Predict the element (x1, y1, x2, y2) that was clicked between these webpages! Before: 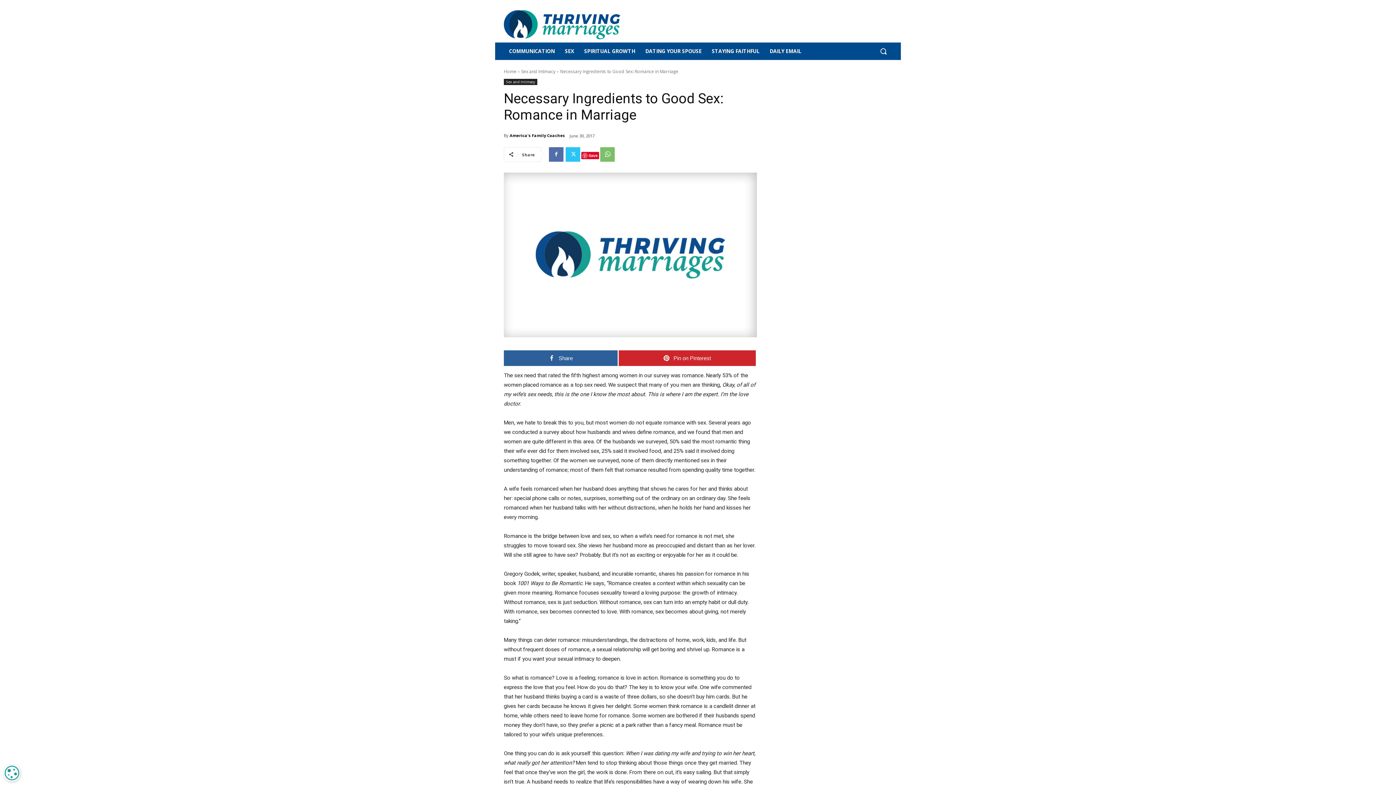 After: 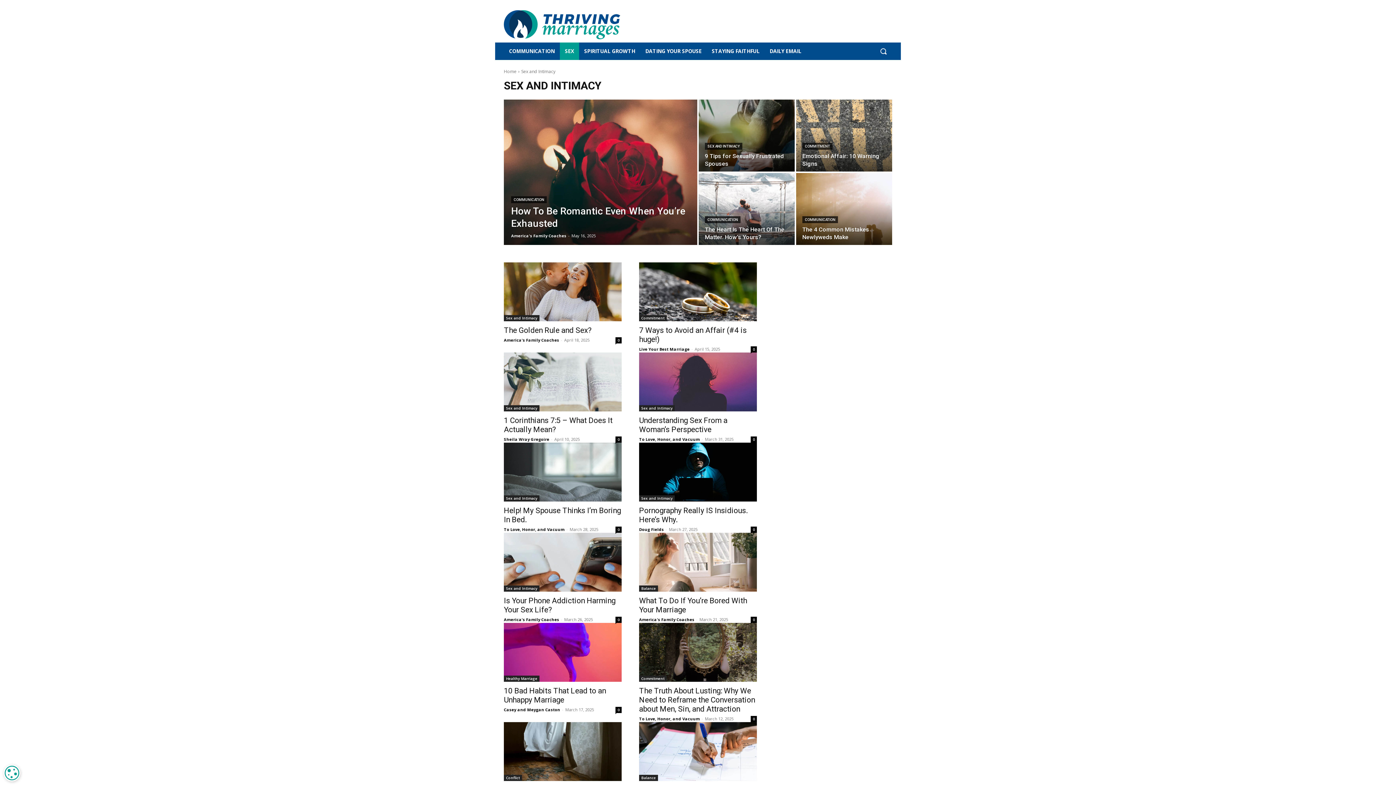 Action: bbox: (560, 42, 579, 59) label: SEX